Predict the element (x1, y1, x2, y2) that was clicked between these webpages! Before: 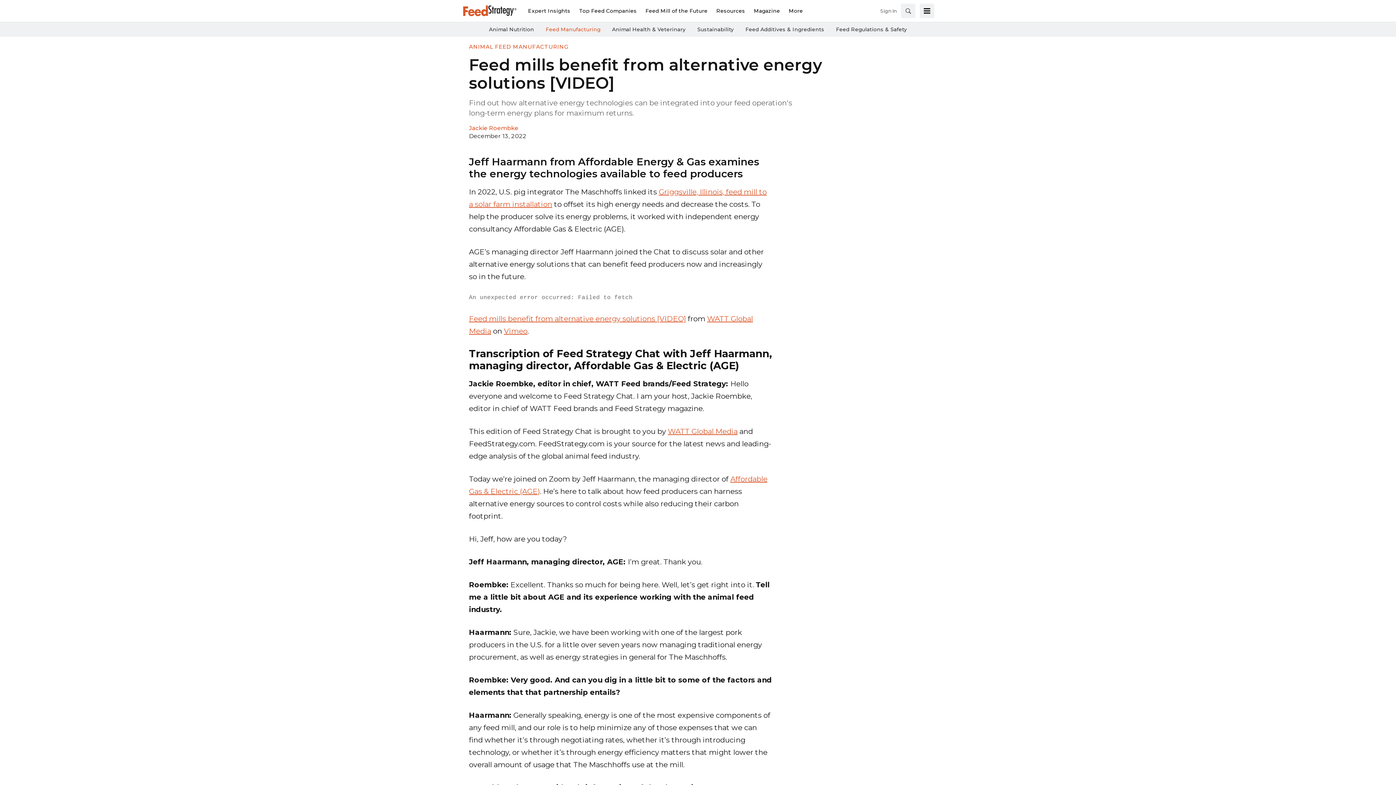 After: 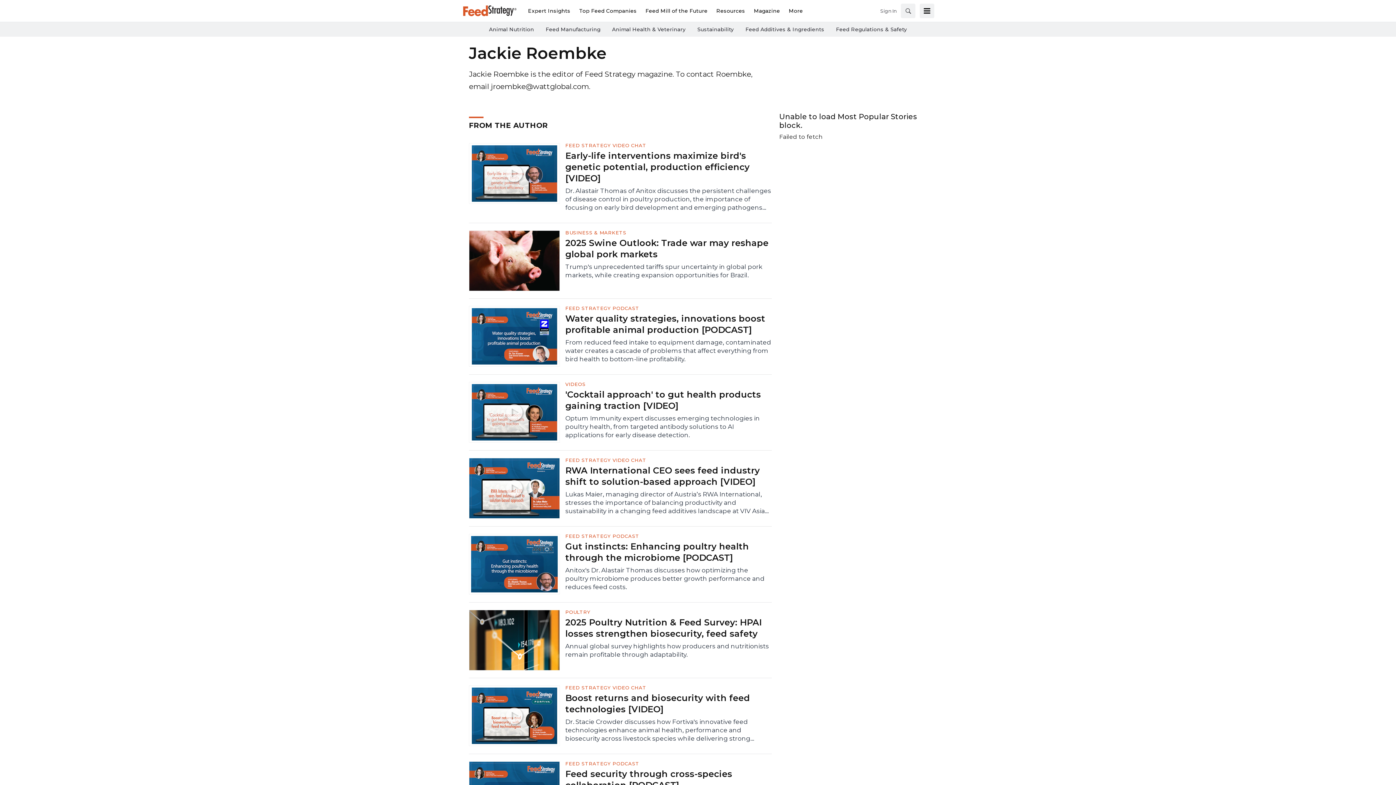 Action: label: Jackie Roembke bbox: (469, 124, 518, 131)